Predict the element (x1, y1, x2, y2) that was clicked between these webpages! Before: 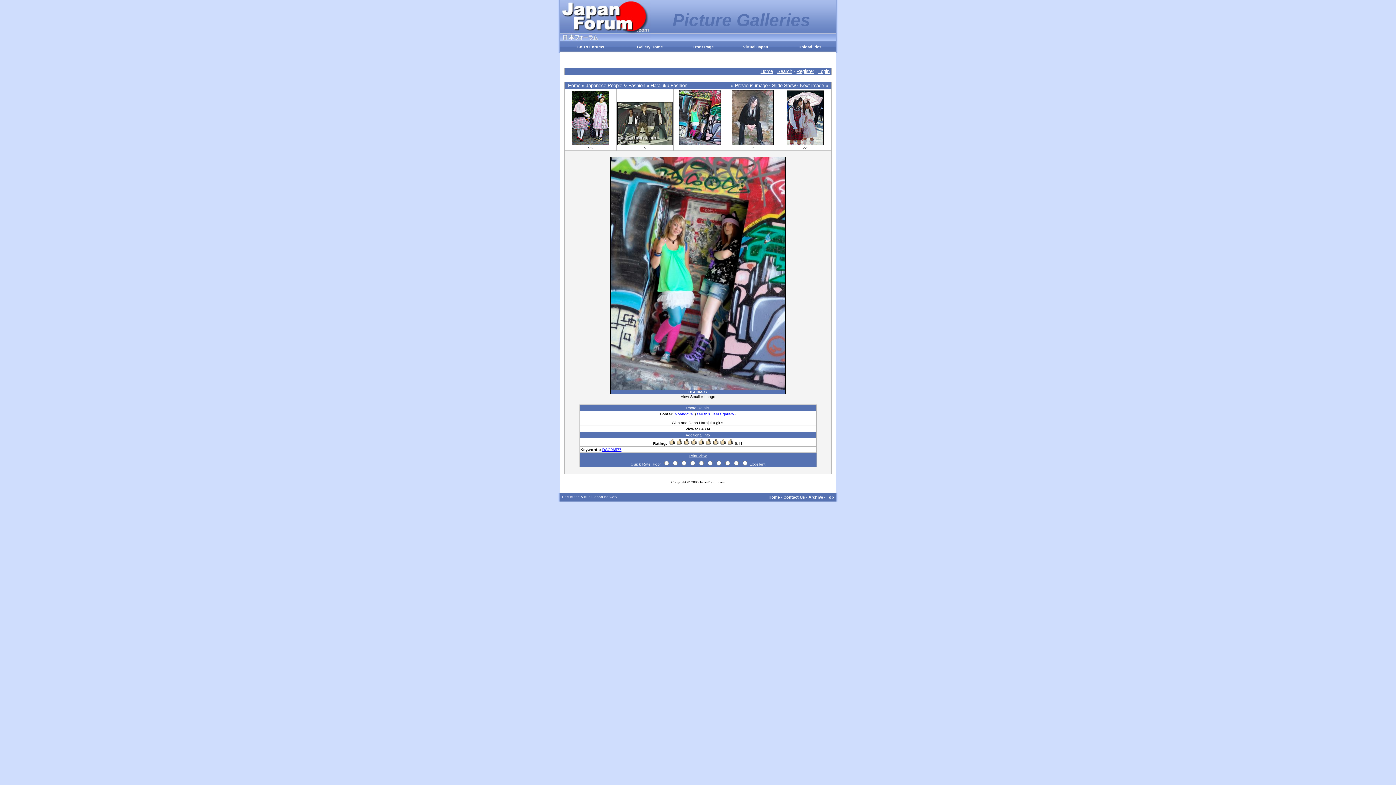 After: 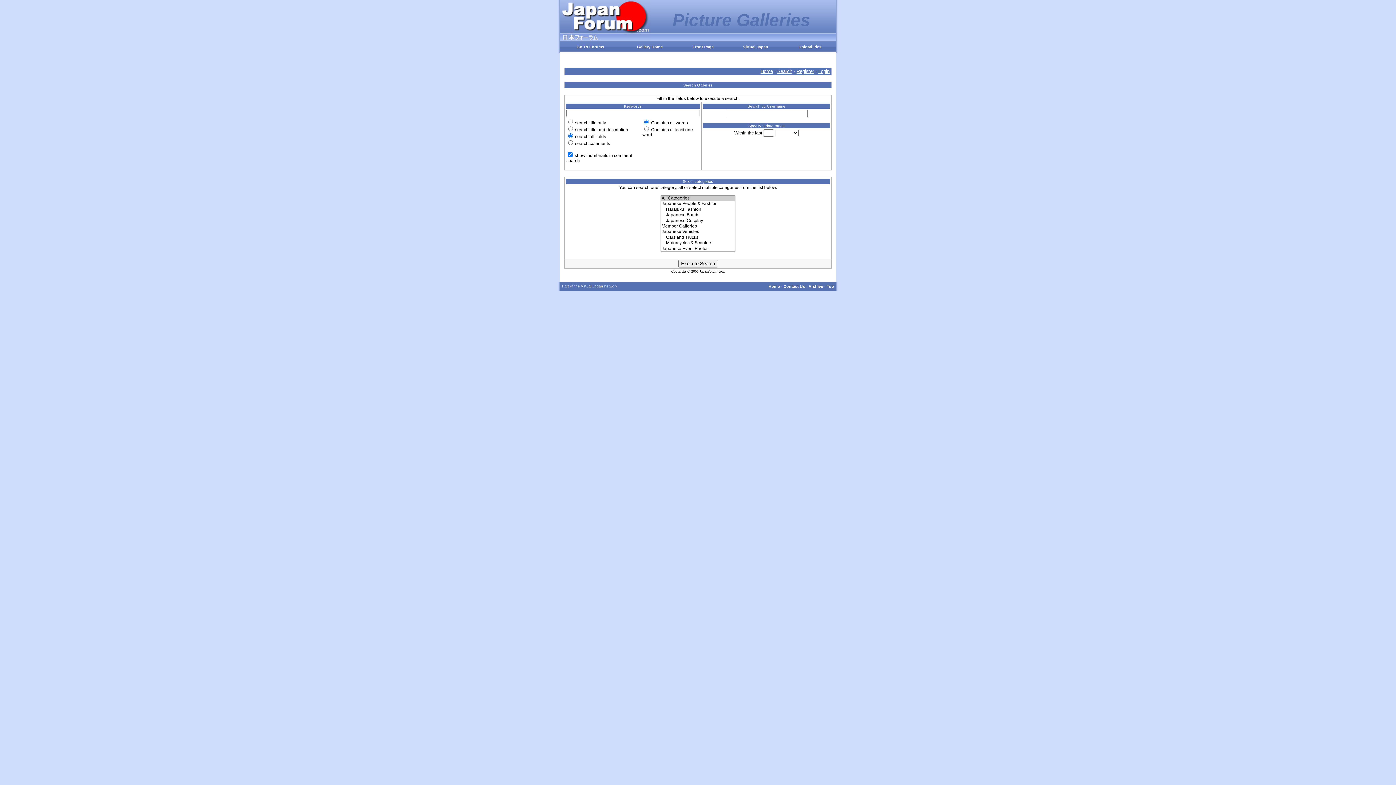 Action: bbox: (777, 68, 792, 74) label: Search